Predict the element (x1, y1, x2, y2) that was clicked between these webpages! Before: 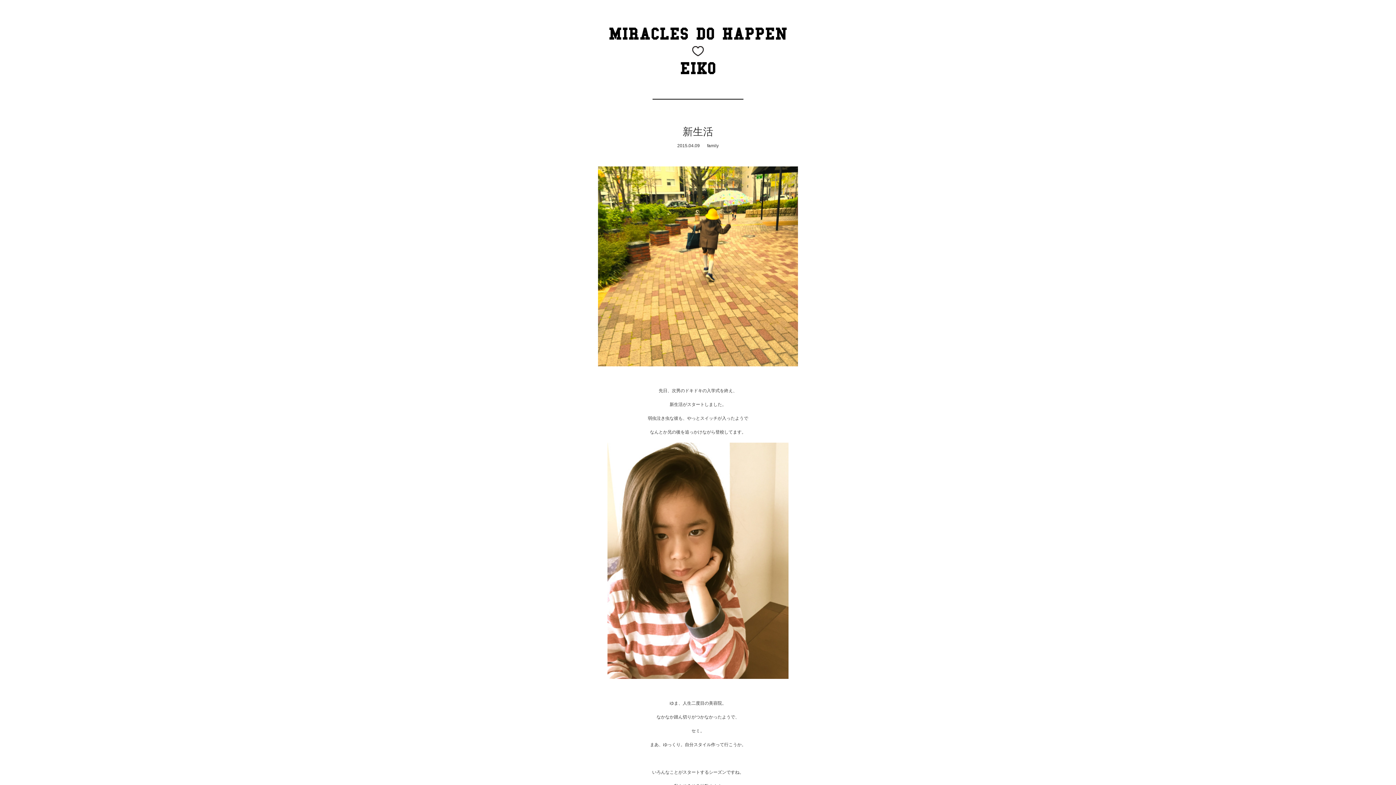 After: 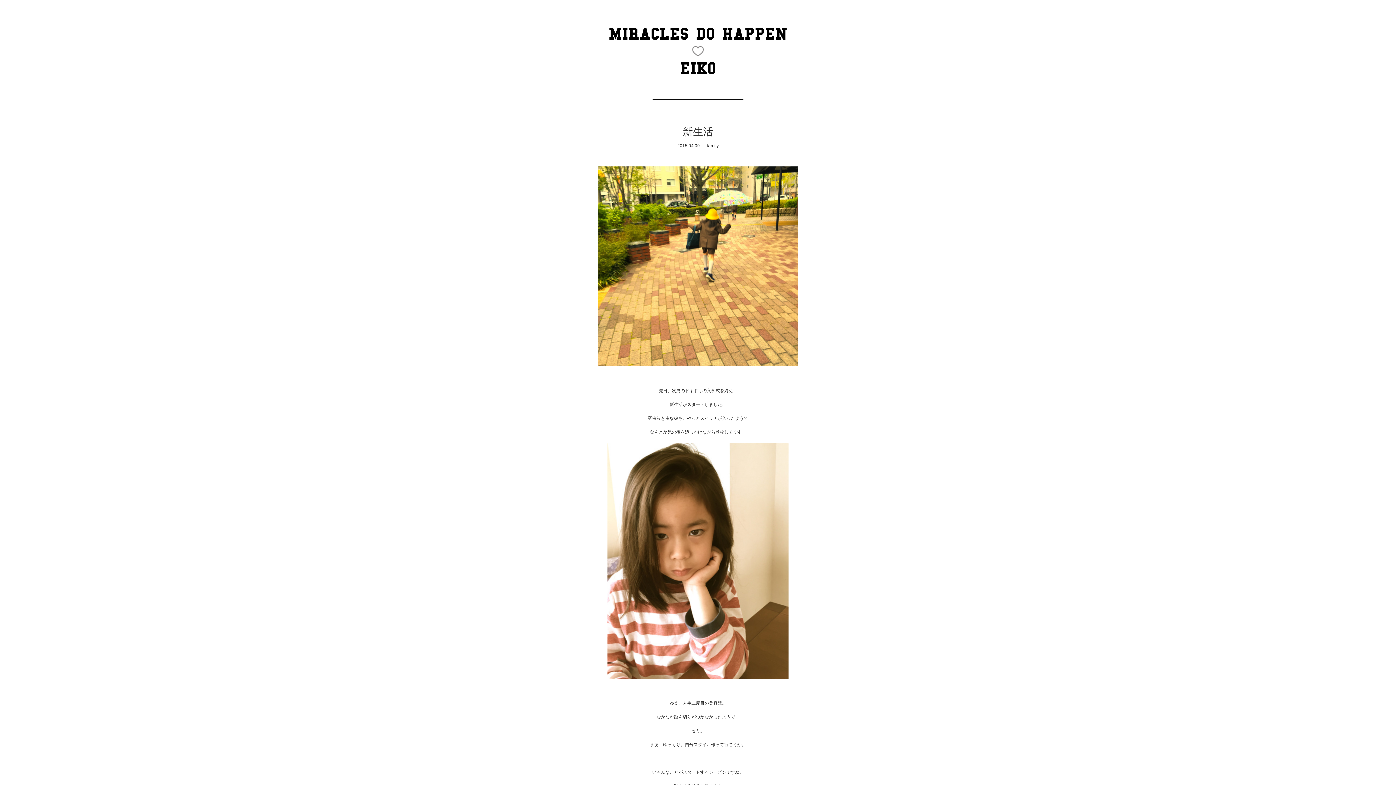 Action: bbox: (505, 46, 890, 56)